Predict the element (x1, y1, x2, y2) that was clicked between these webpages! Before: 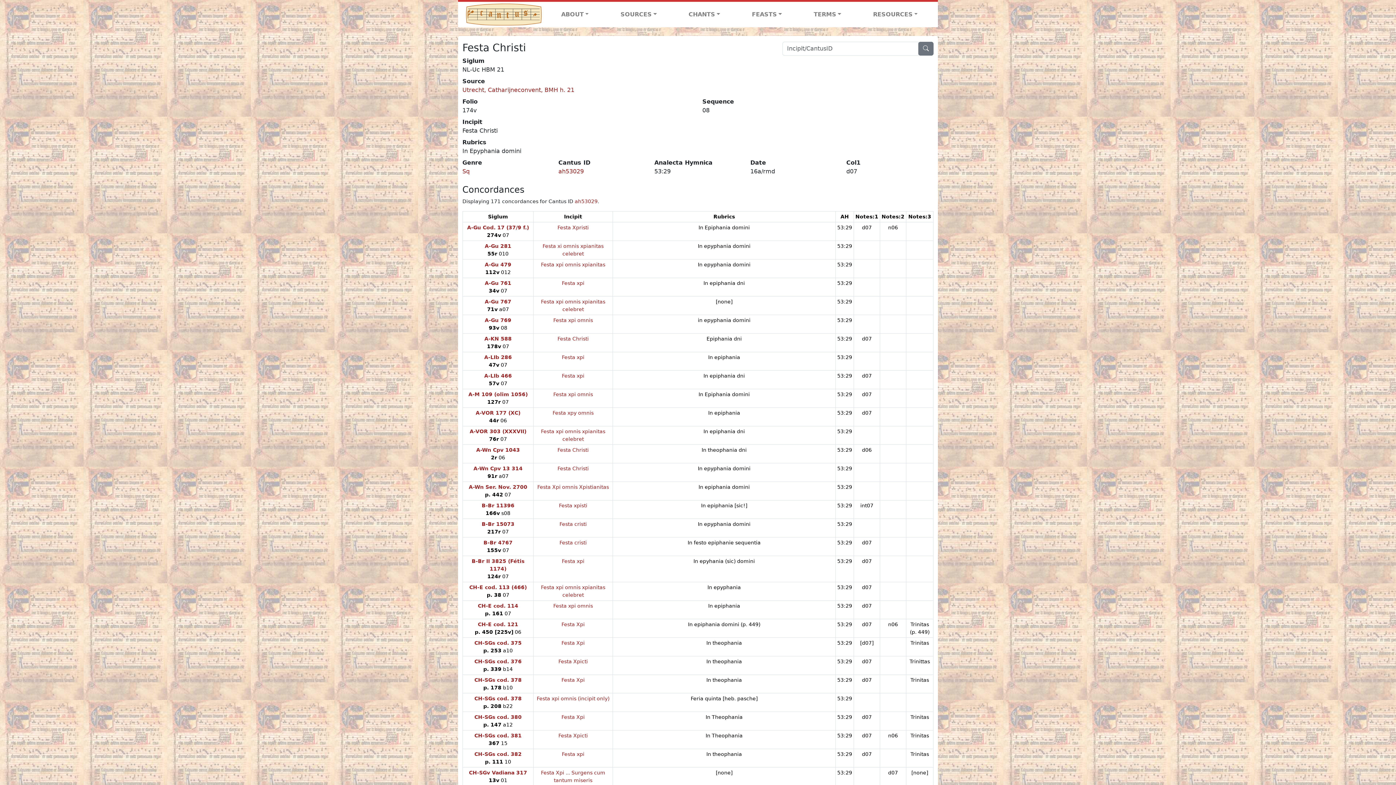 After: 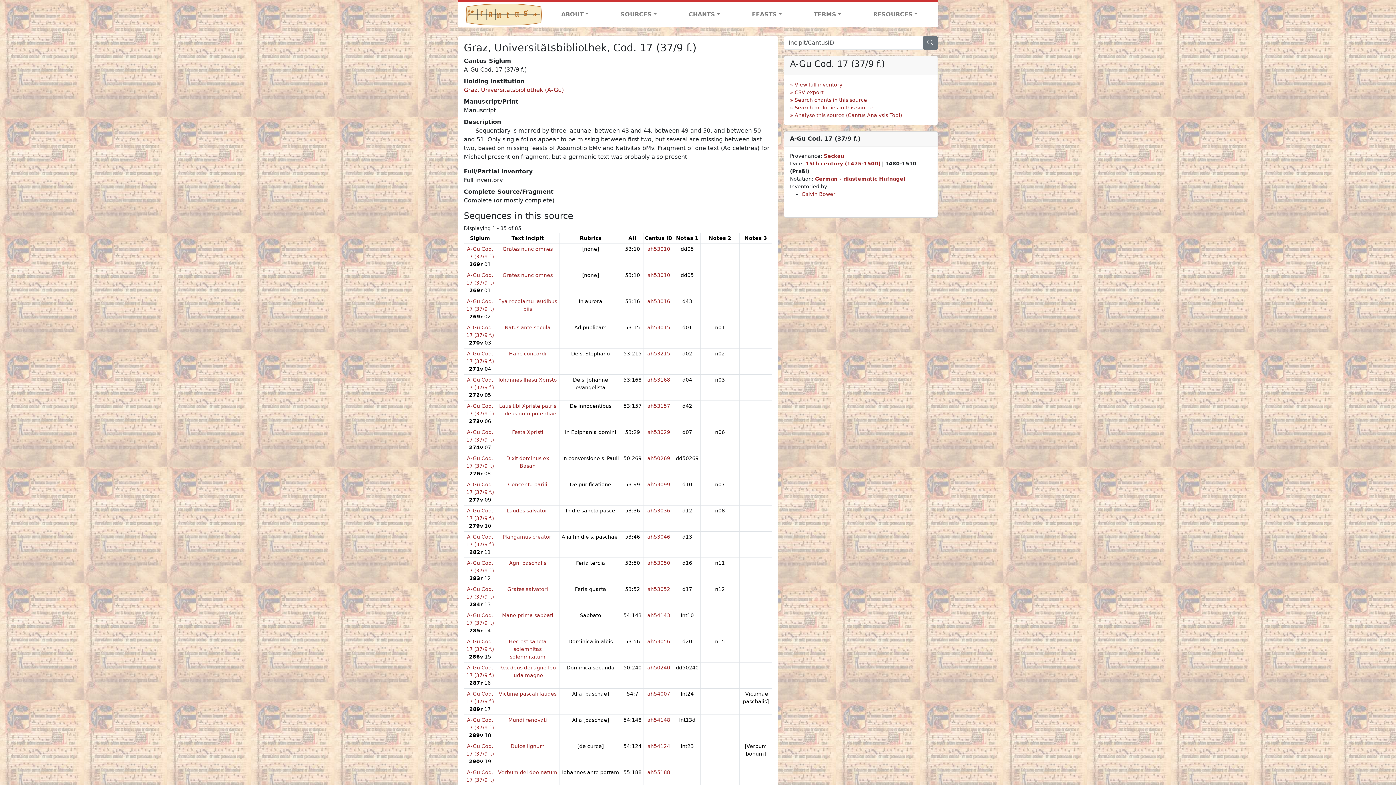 Action: bbox: (467, 224, 529, 230) label: A-Gu Cod. 17 (37/9 f.)